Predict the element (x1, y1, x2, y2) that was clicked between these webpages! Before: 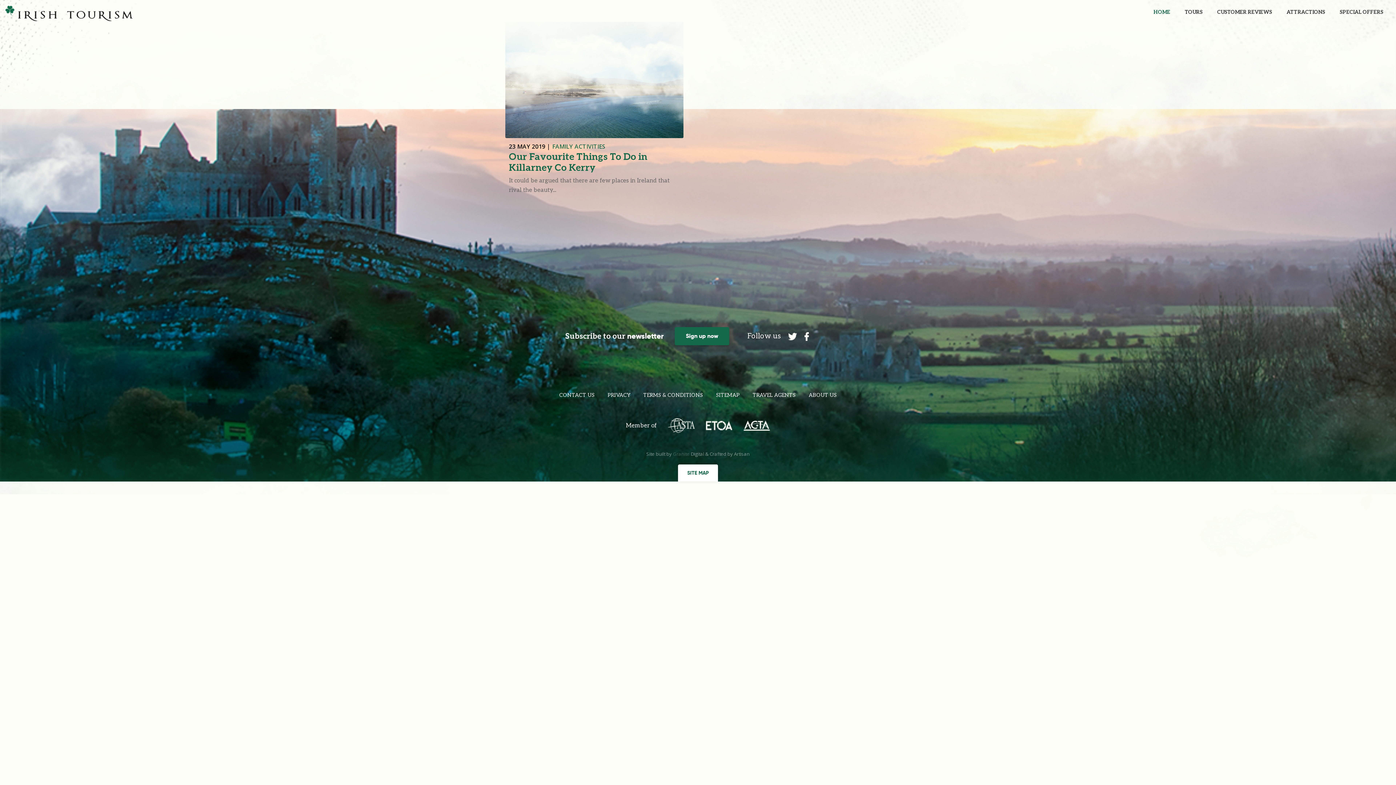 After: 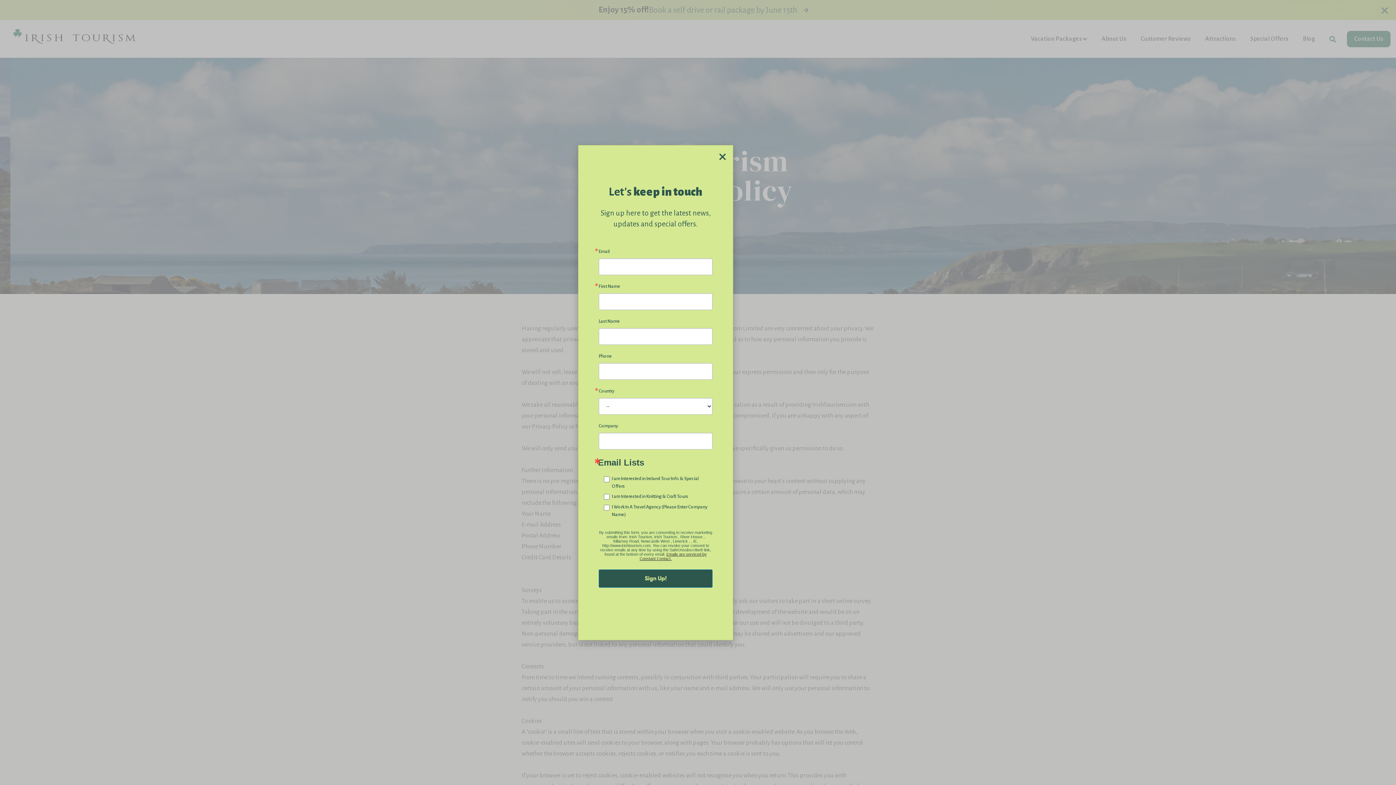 Action: bbox: (601, 392, 636, 398) label: PRIVACY